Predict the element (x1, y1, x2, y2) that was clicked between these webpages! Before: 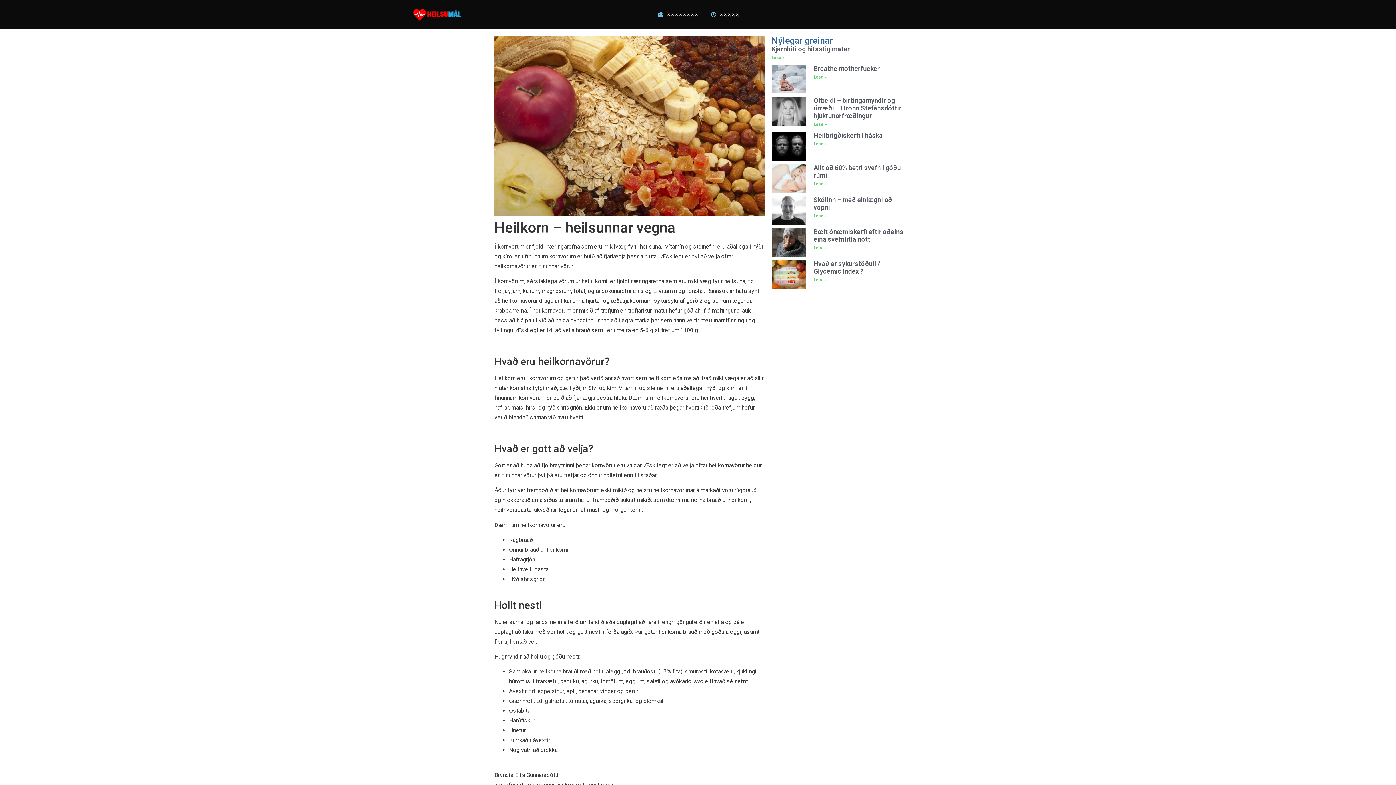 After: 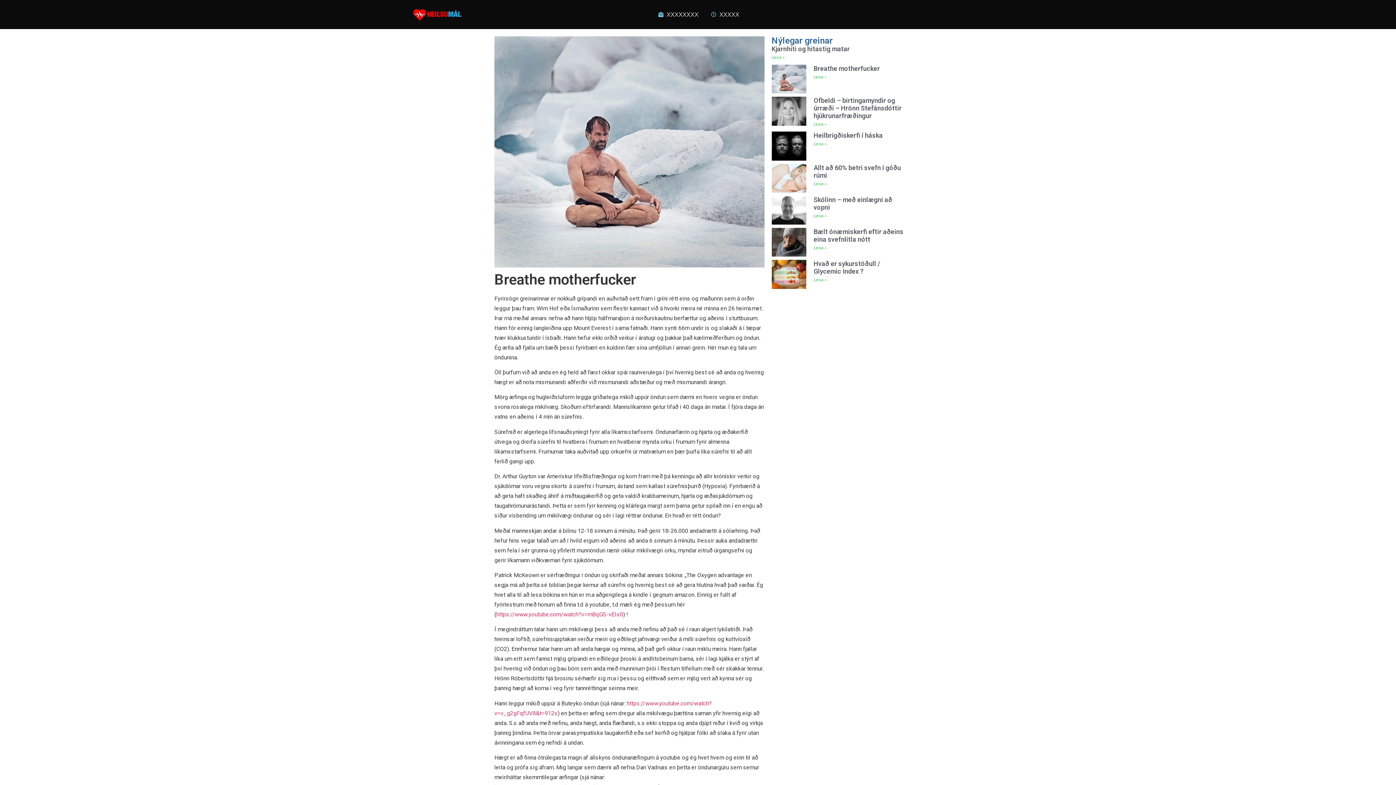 Action: bbox: (813, 74, 826, 79) label: Read more about Breathe motherfucker